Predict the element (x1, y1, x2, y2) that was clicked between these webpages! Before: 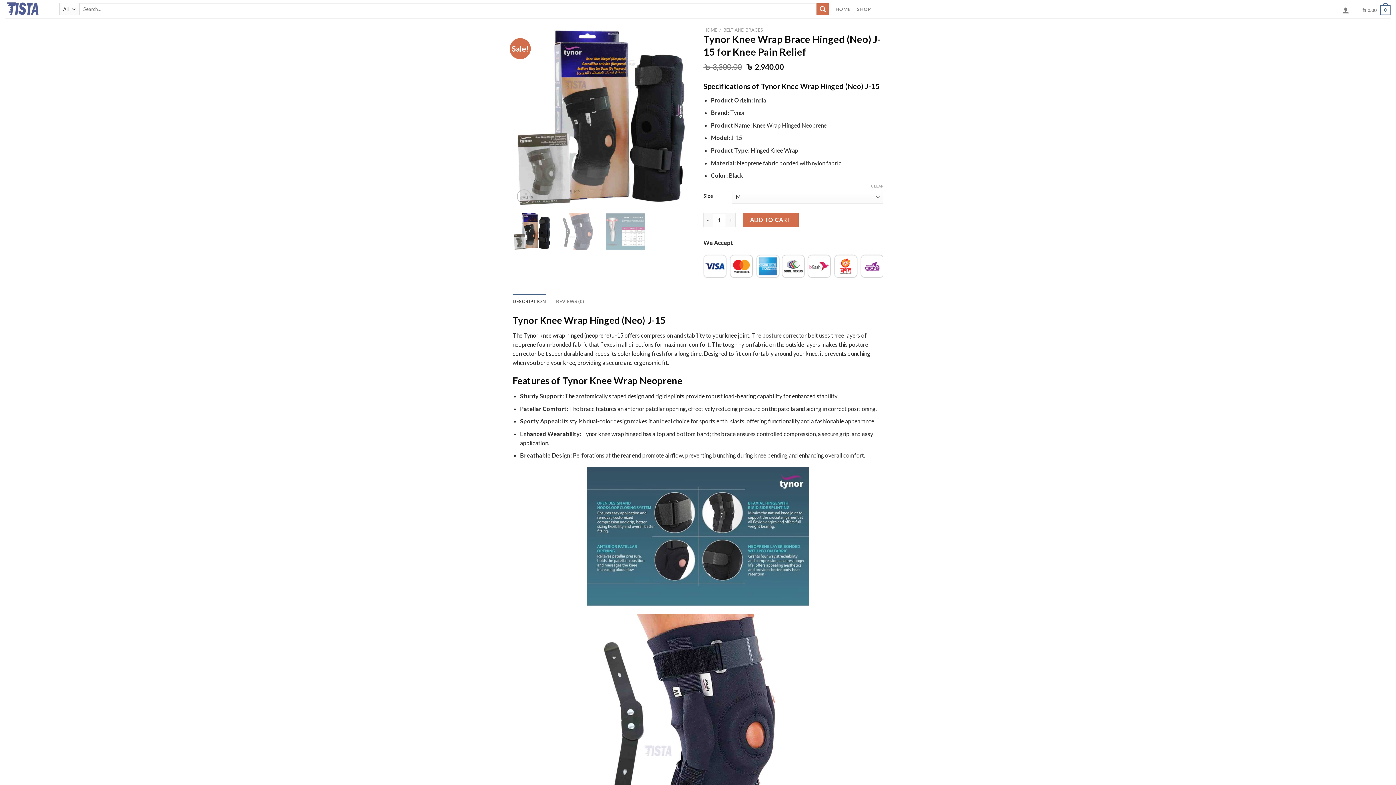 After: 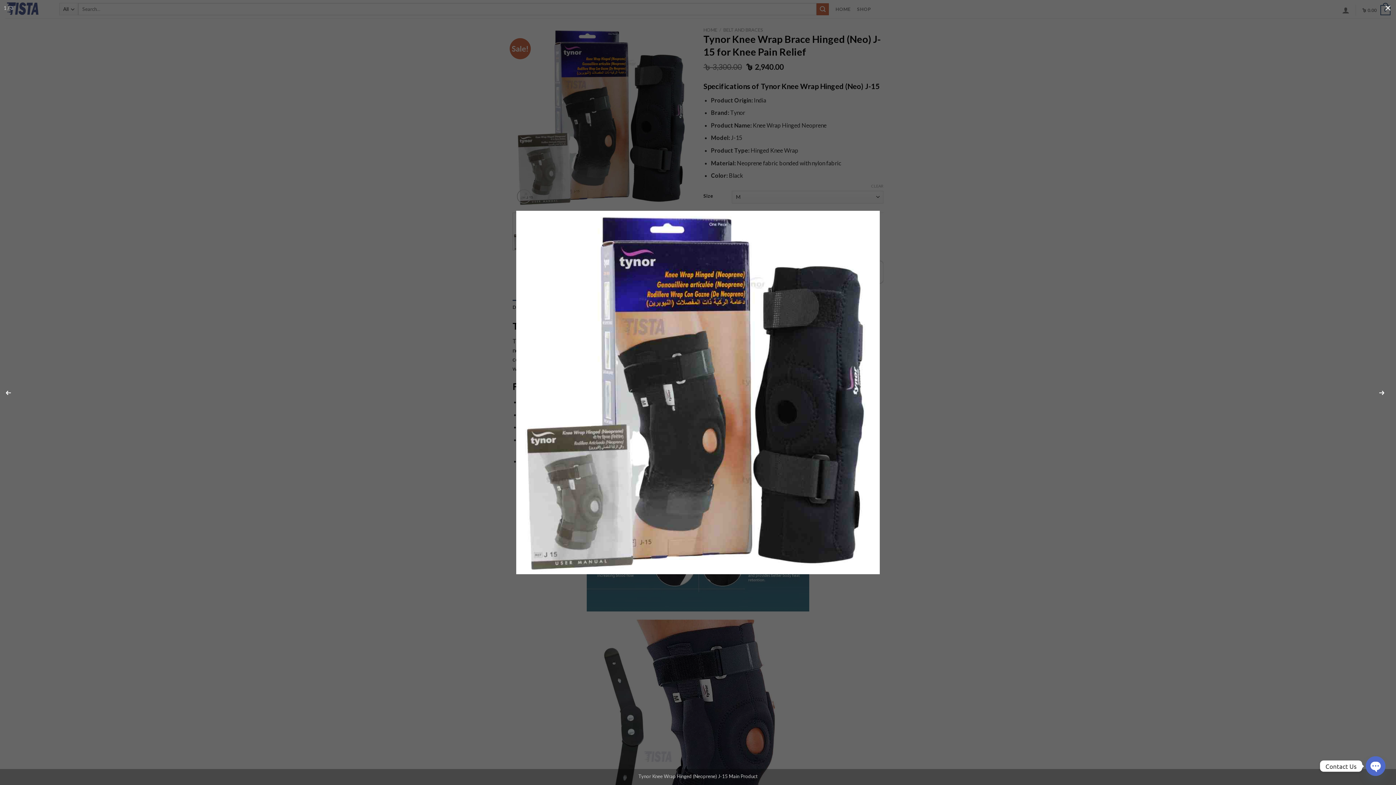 Action: bbox: (512, 112, 692, 119)